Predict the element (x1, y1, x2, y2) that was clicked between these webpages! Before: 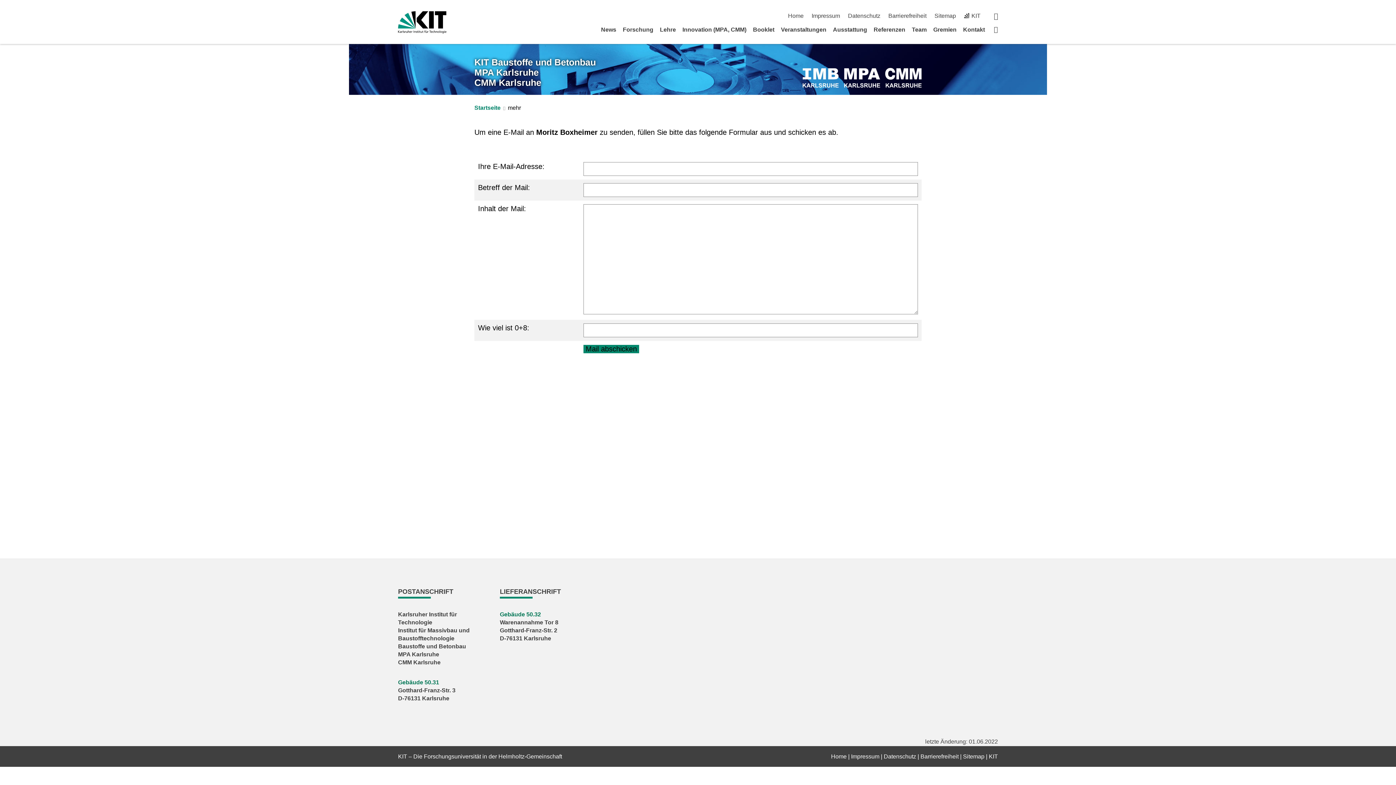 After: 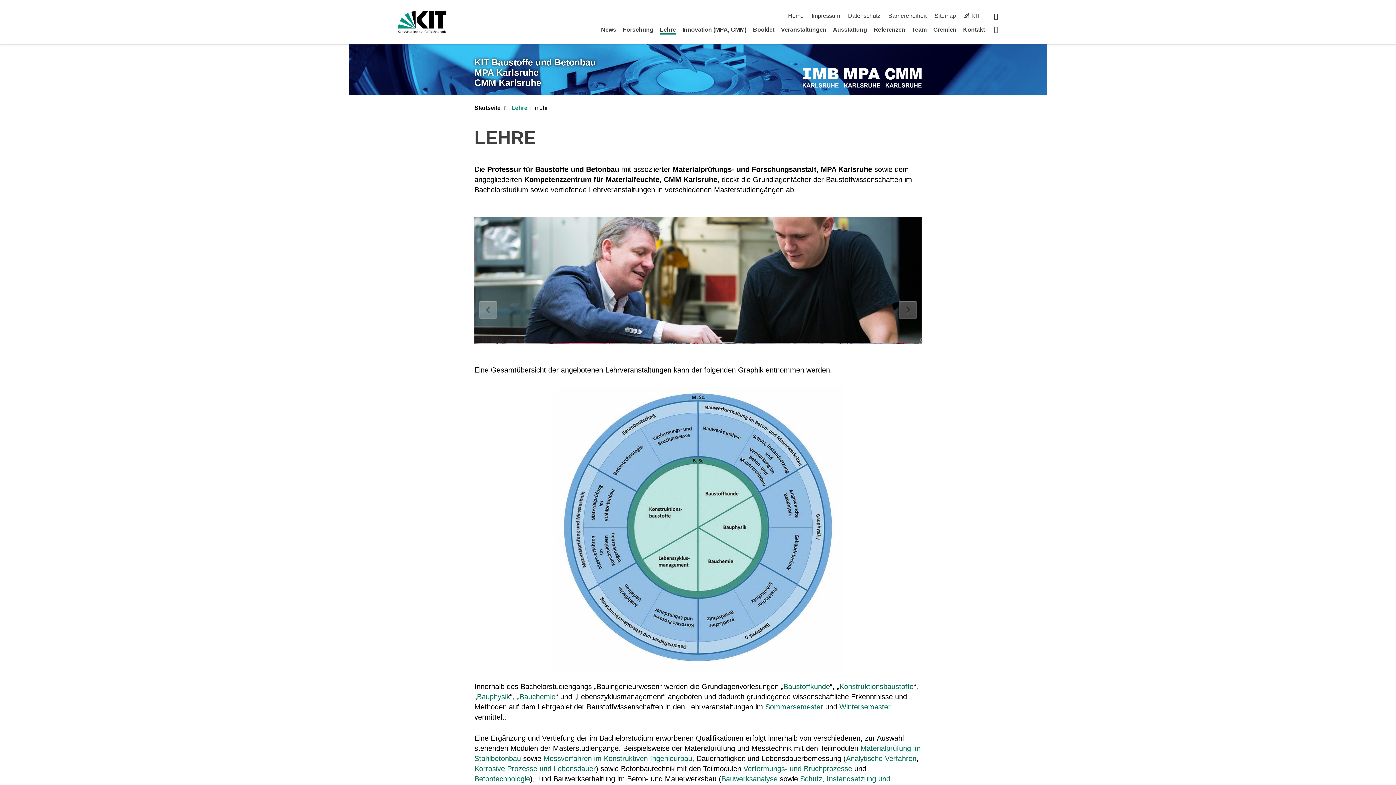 Action: label: Lehre bbox: (660, 26, 676, 32)